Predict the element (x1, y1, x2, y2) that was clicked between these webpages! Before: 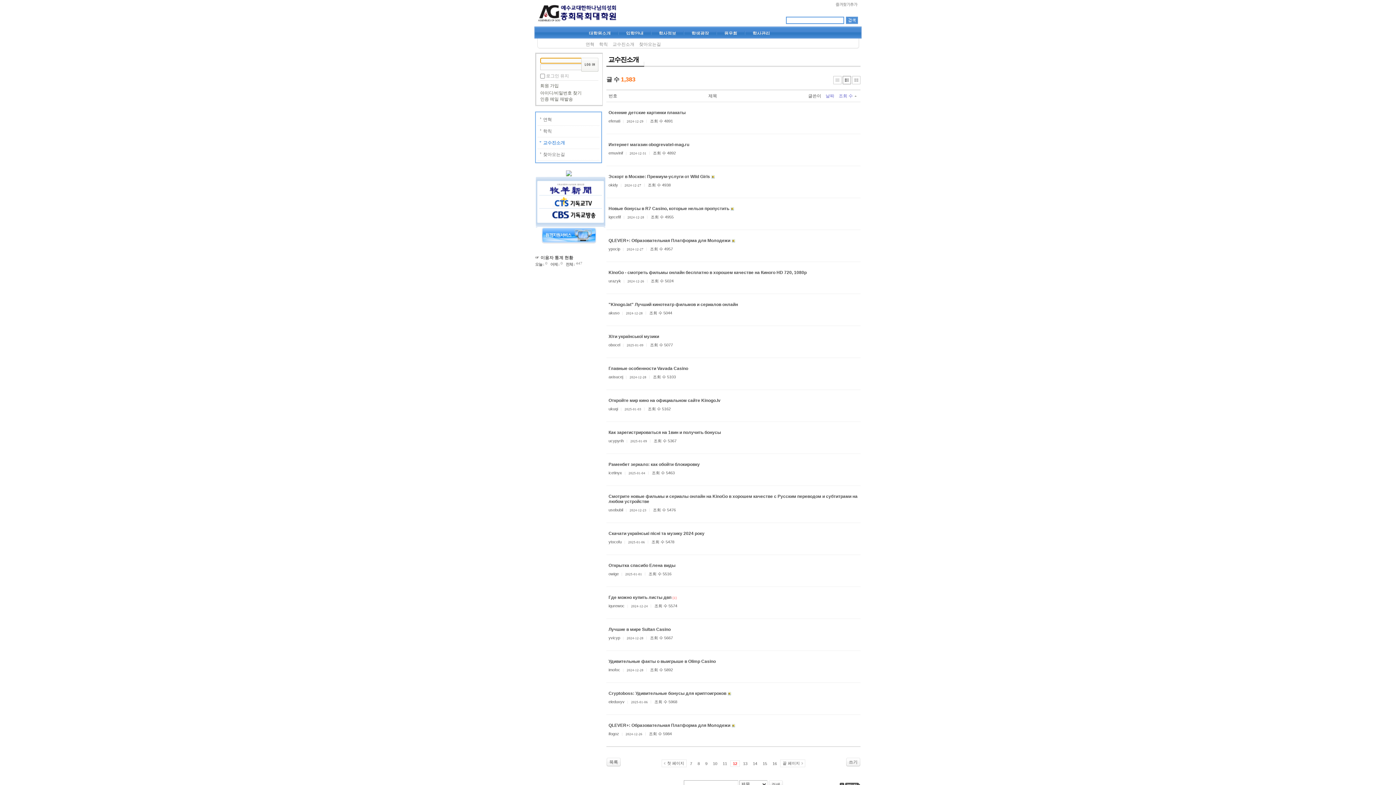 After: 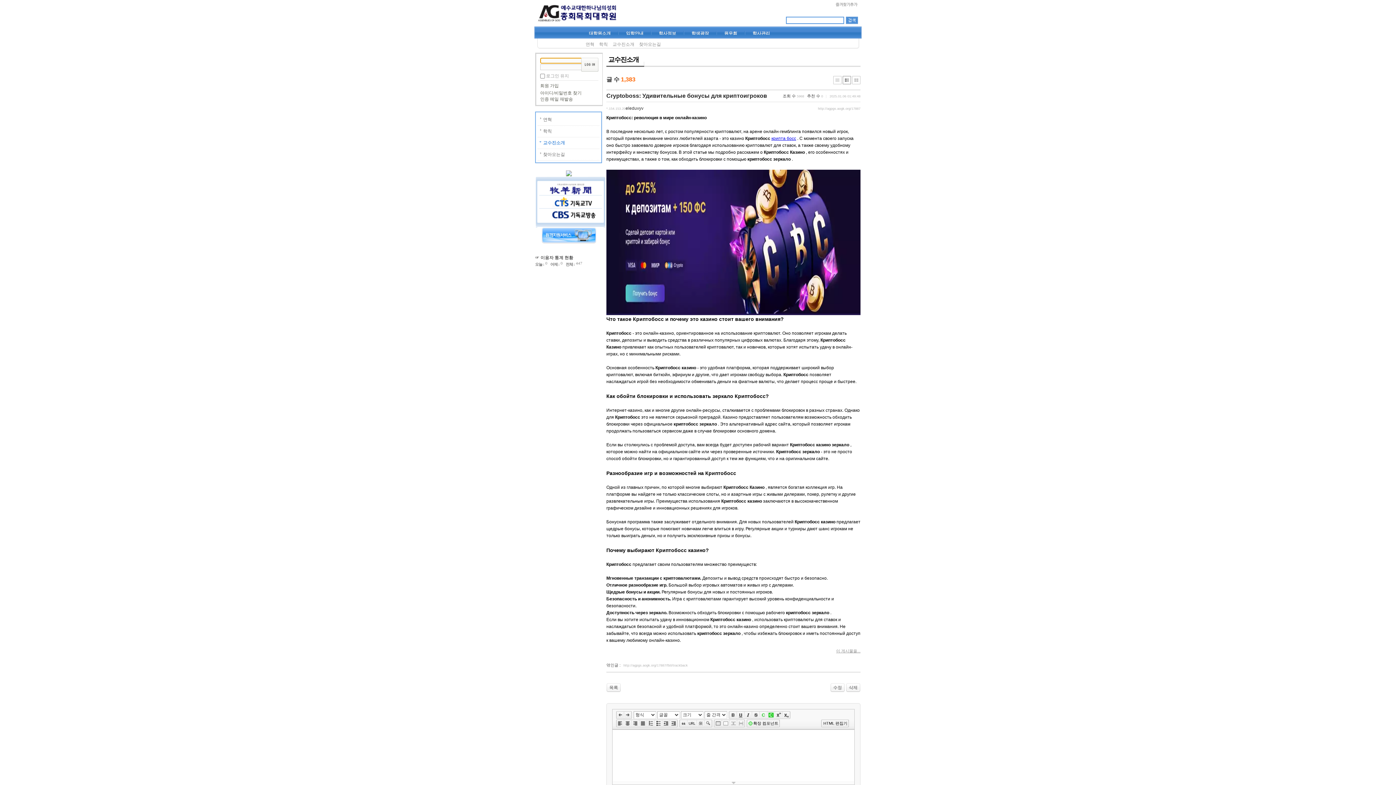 Action: label: Cryptoboss: Удивительные бонусы для криптоигроков bbox: (608, 691, 726, 696)